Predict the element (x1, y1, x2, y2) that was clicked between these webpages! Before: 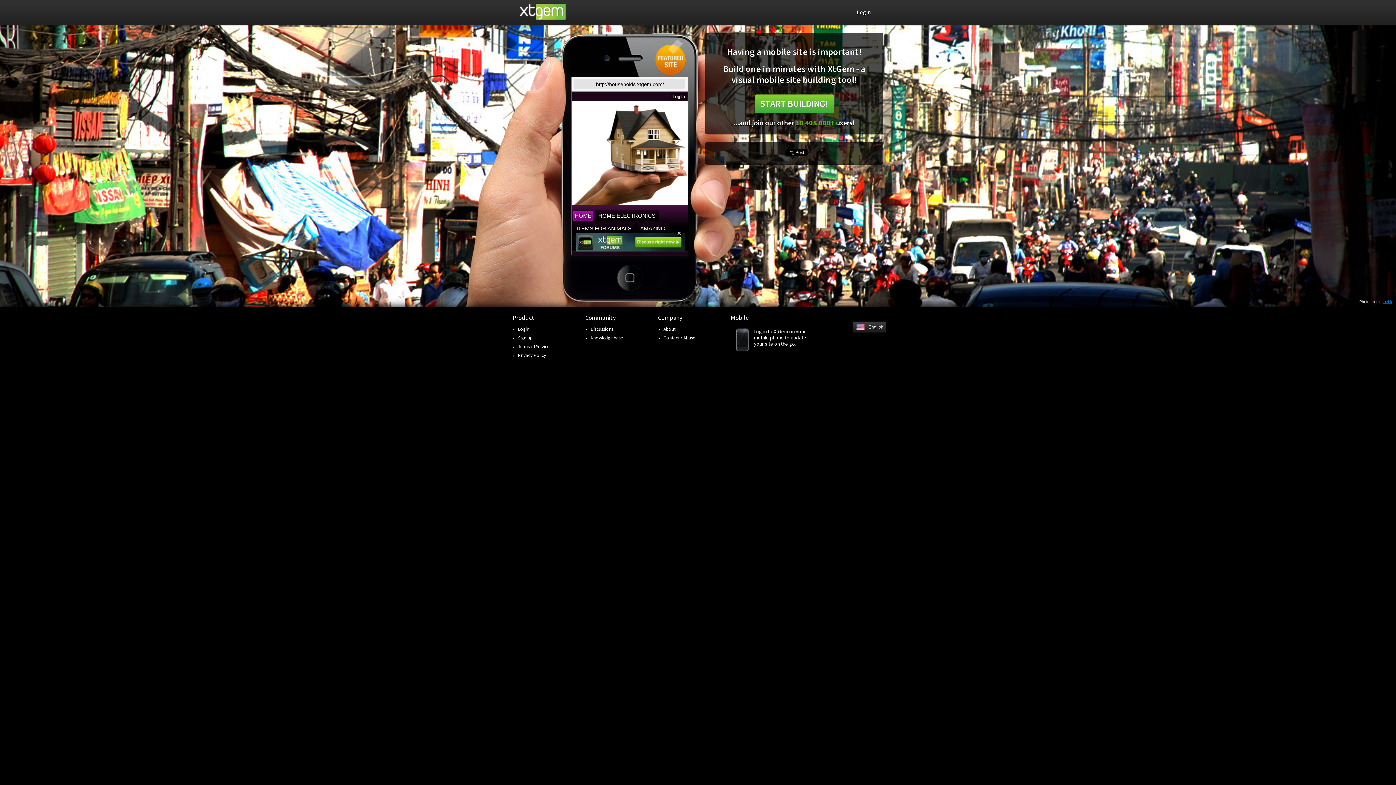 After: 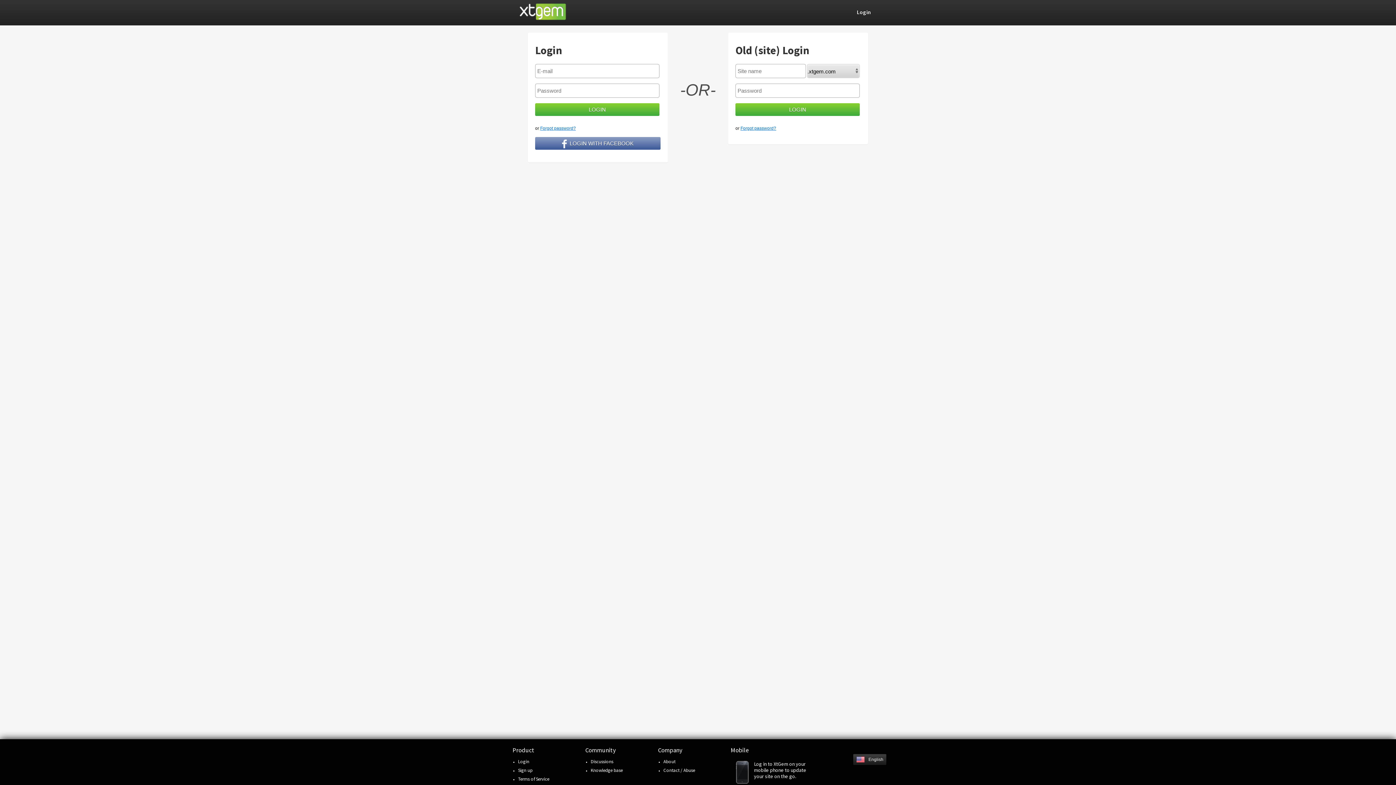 Action: label: Login bbox: (851, 6, 870, 17)